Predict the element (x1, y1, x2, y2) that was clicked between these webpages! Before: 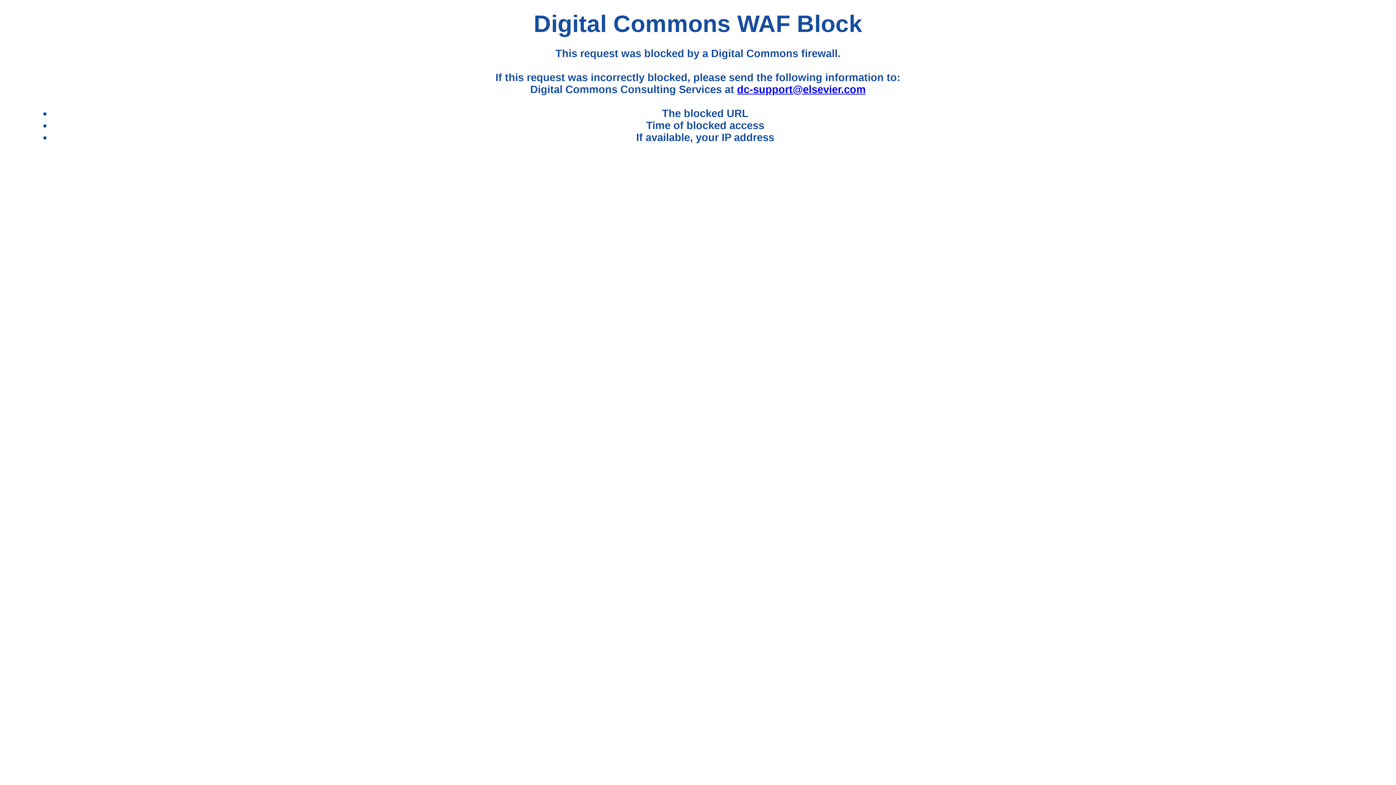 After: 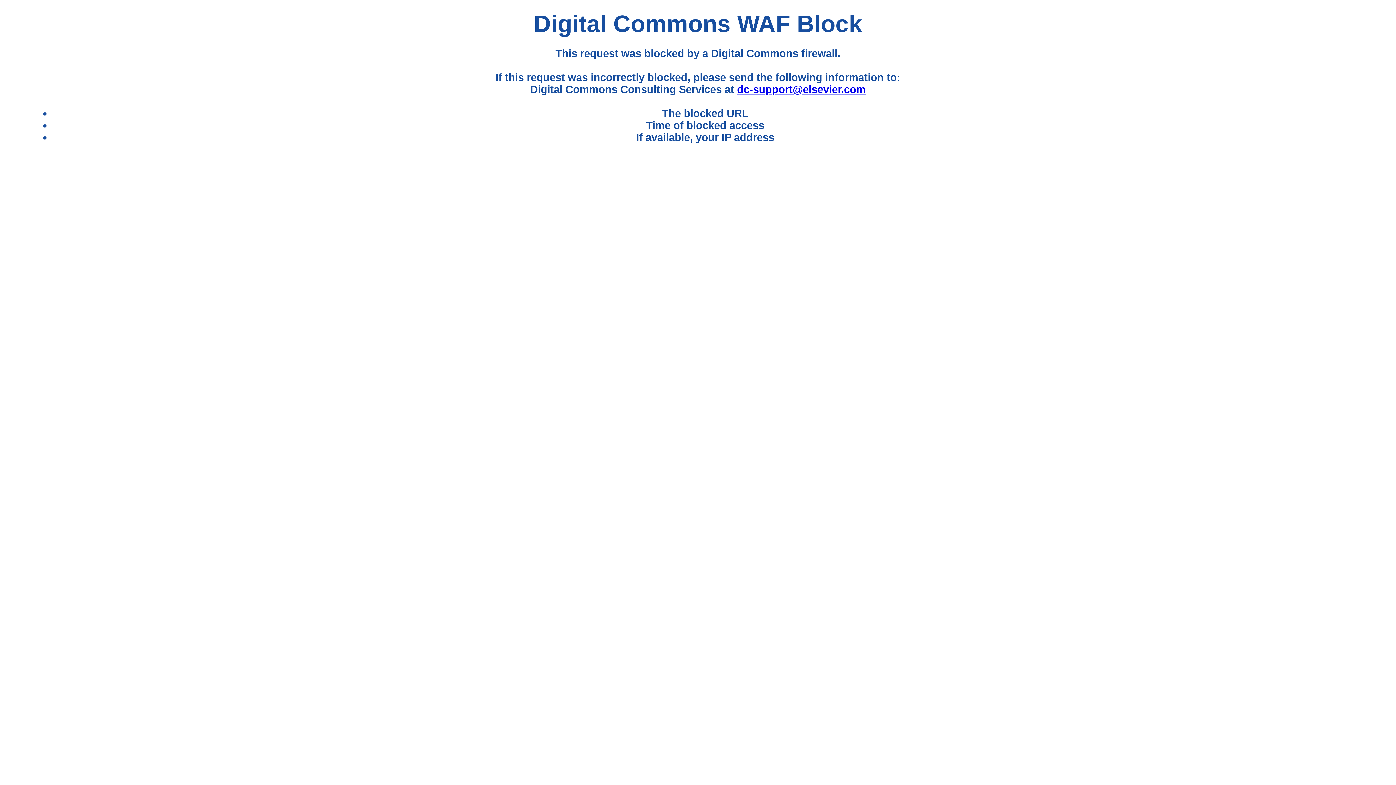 Action: label: dc-support@elsevier.com bbox: (737, 83, 865, 95)